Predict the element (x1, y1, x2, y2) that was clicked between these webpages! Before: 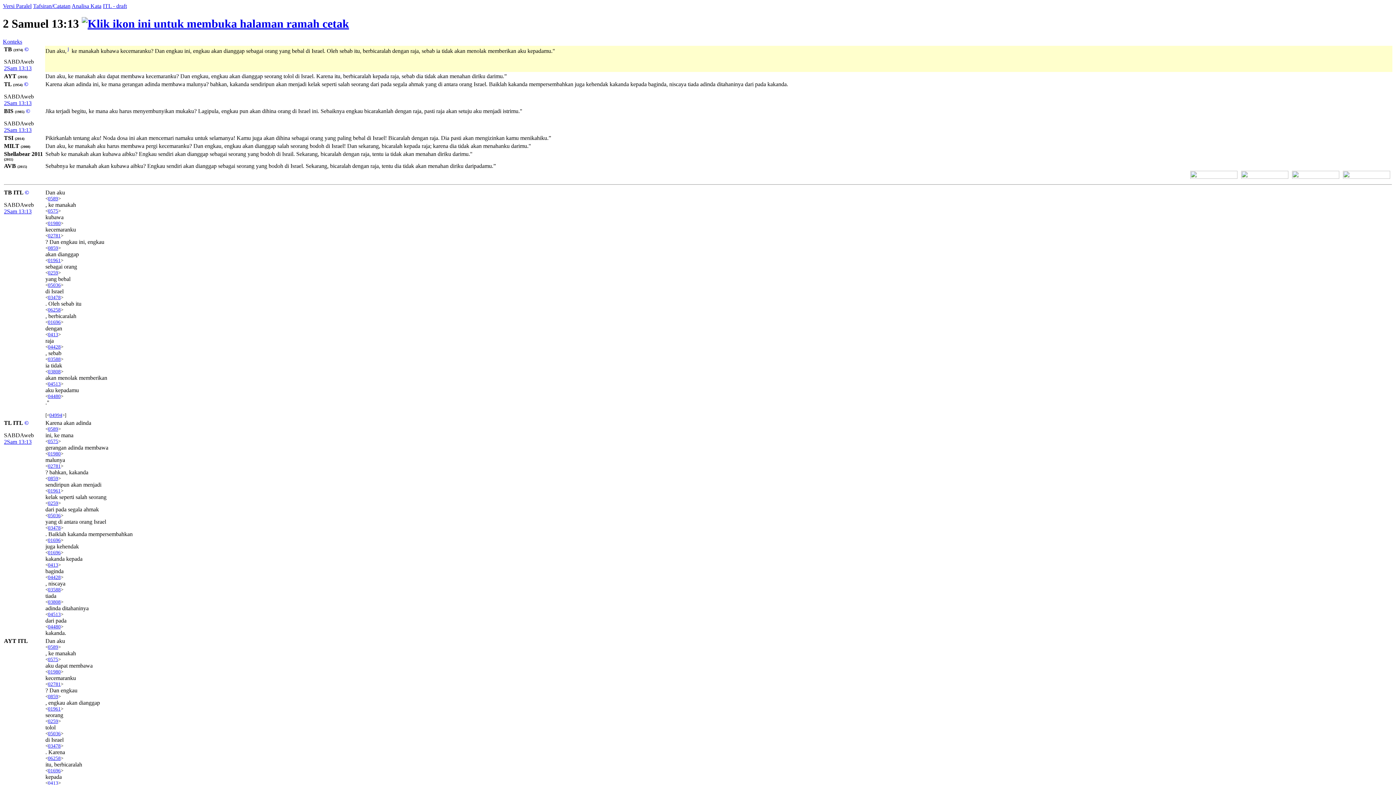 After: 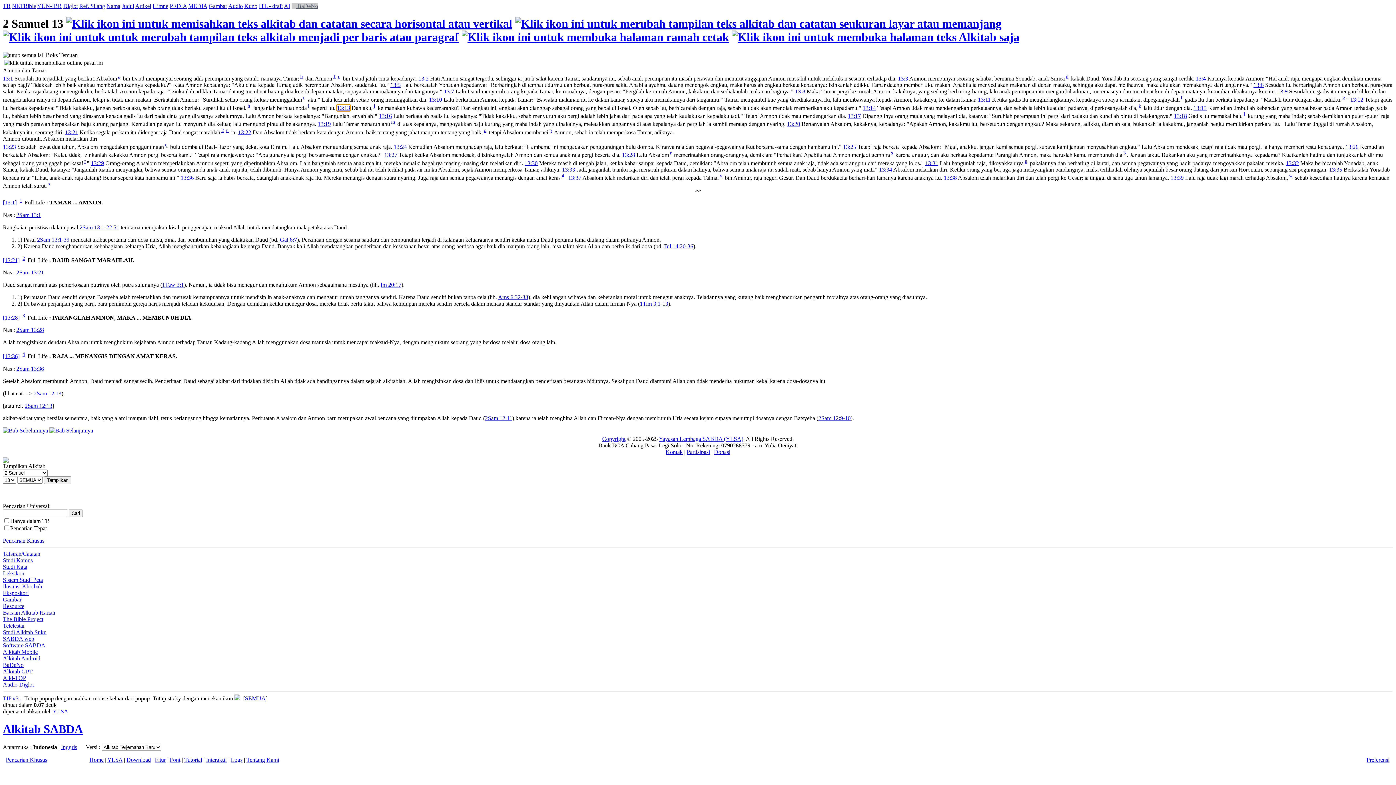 Action: bbox: (2, 38, 22, 44) label: Konteks